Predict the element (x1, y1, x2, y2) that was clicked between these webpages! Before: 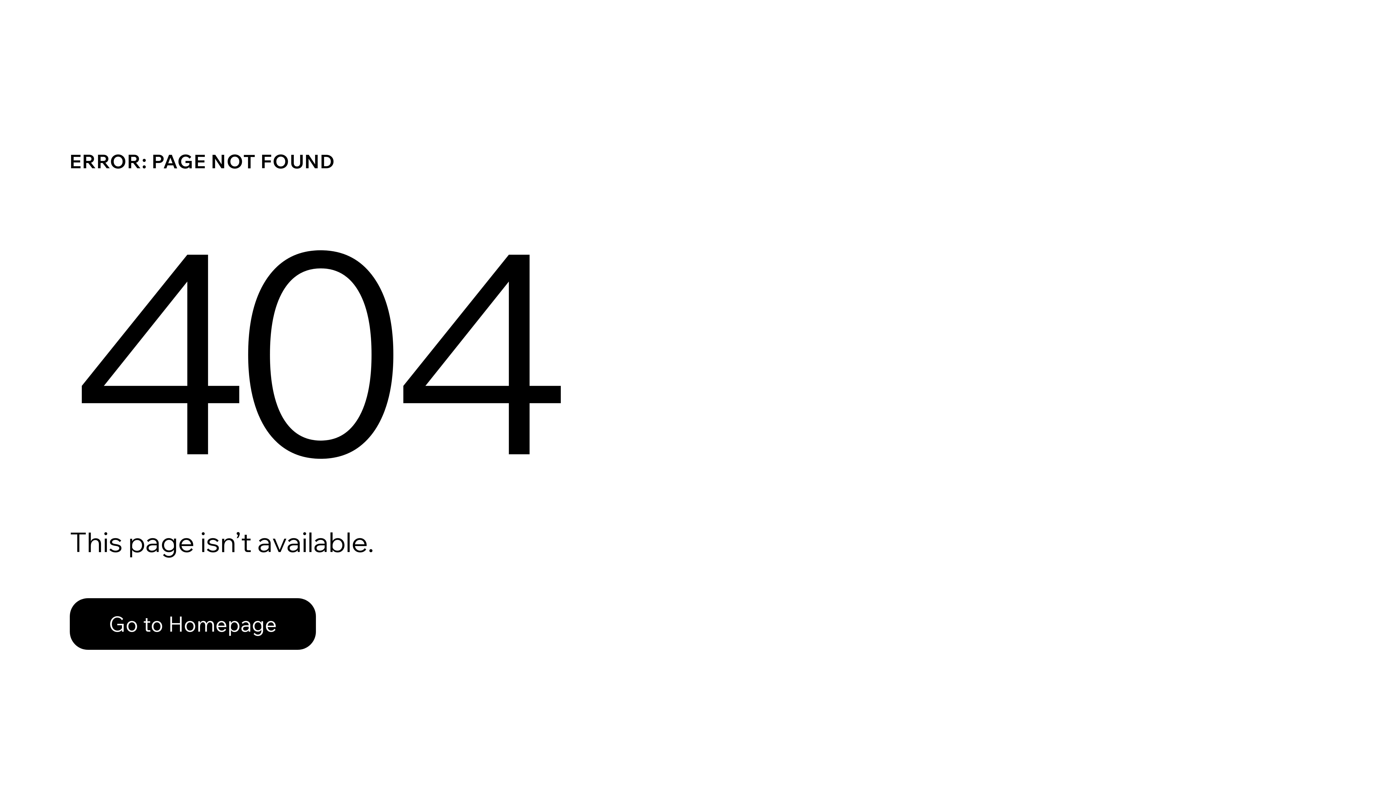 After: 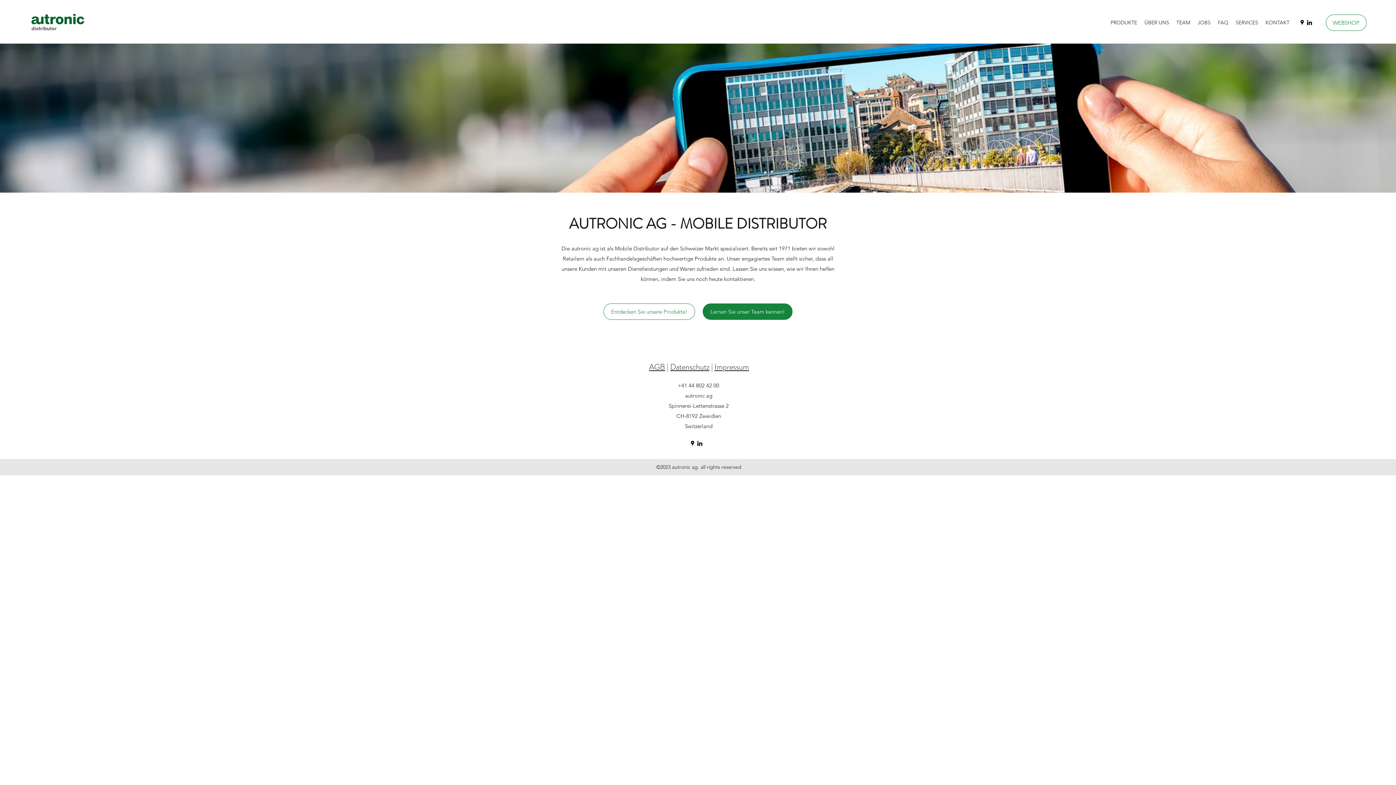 Action: label: Go to Homepage bbox: (69, 582, 768, 659)